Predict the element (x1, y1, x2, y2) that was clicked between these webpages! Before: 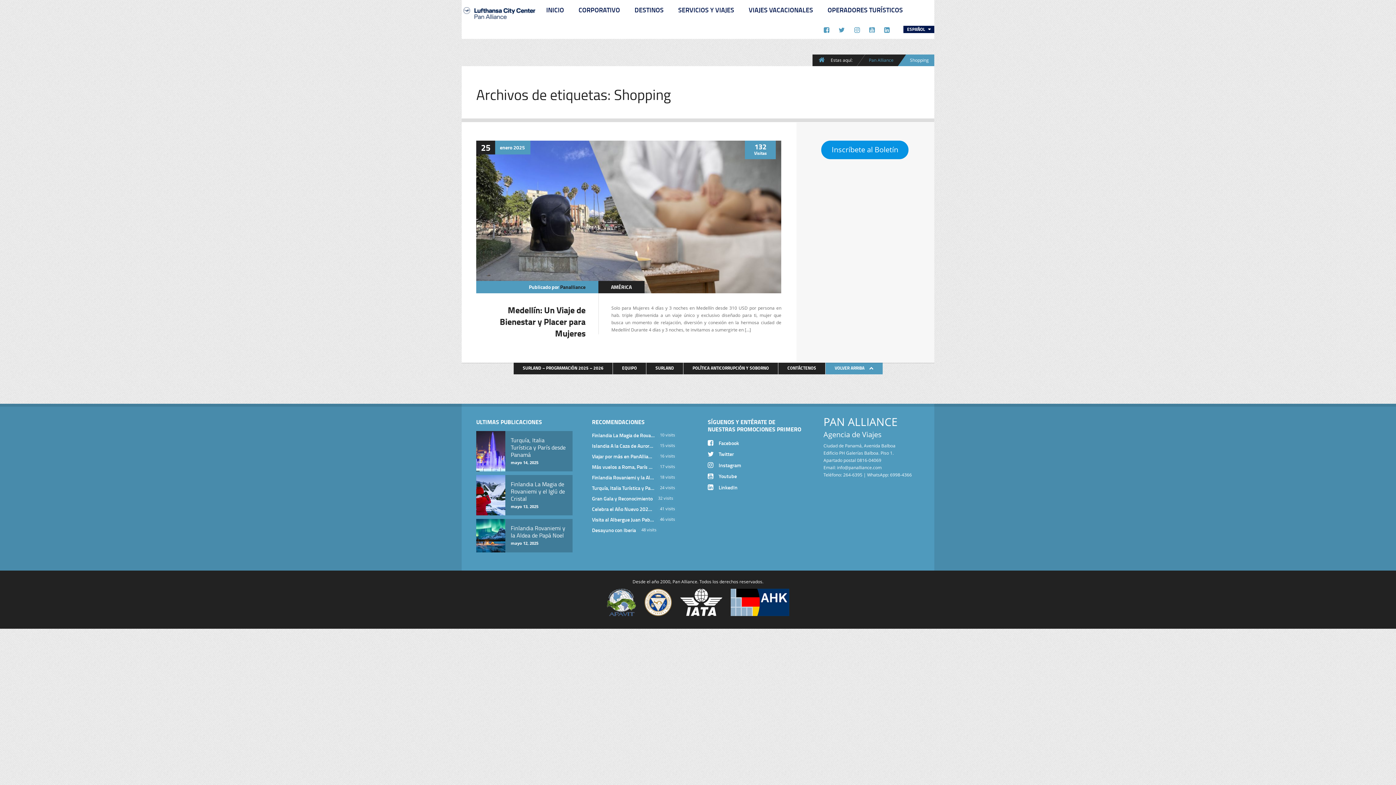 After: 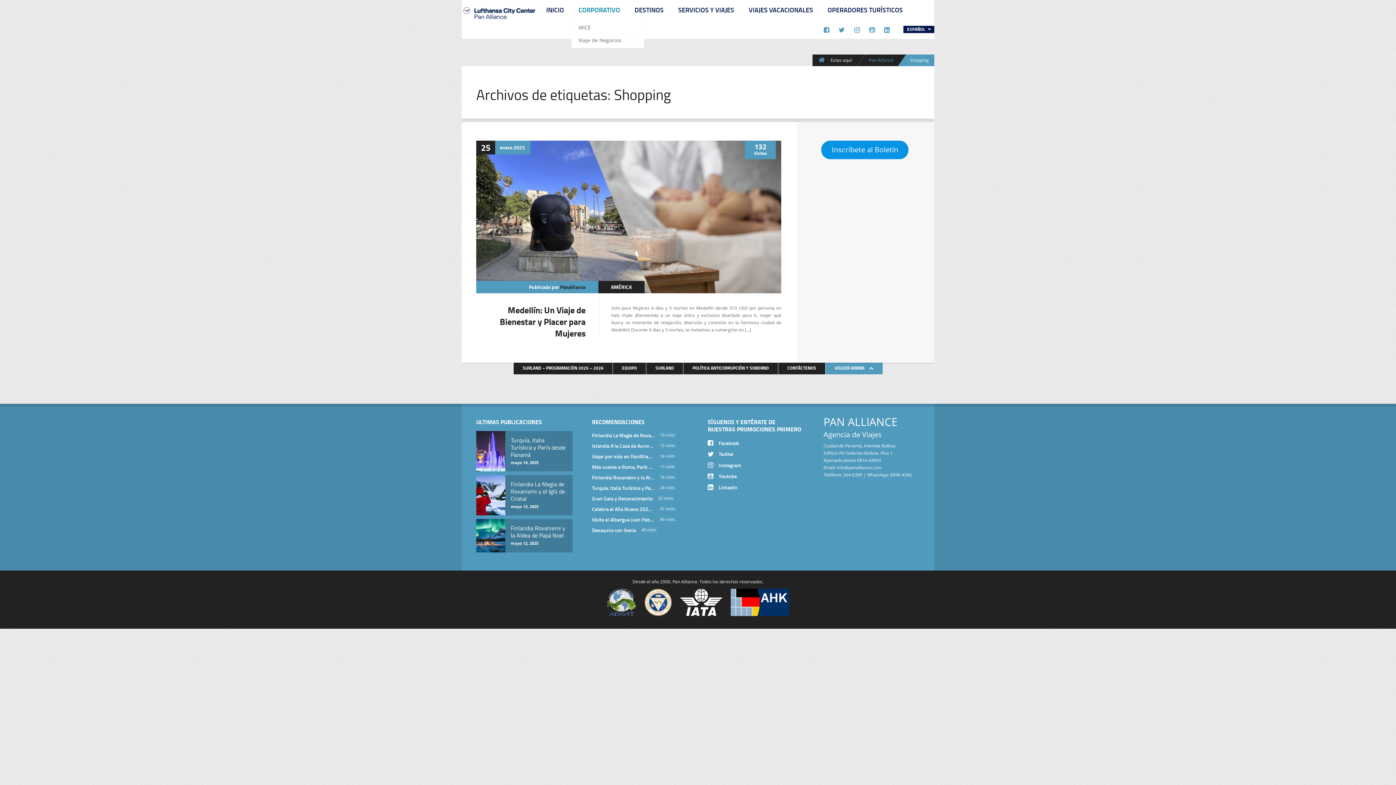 Action: label: CORPORATIVO bbox: (571, 0, 627, 19)